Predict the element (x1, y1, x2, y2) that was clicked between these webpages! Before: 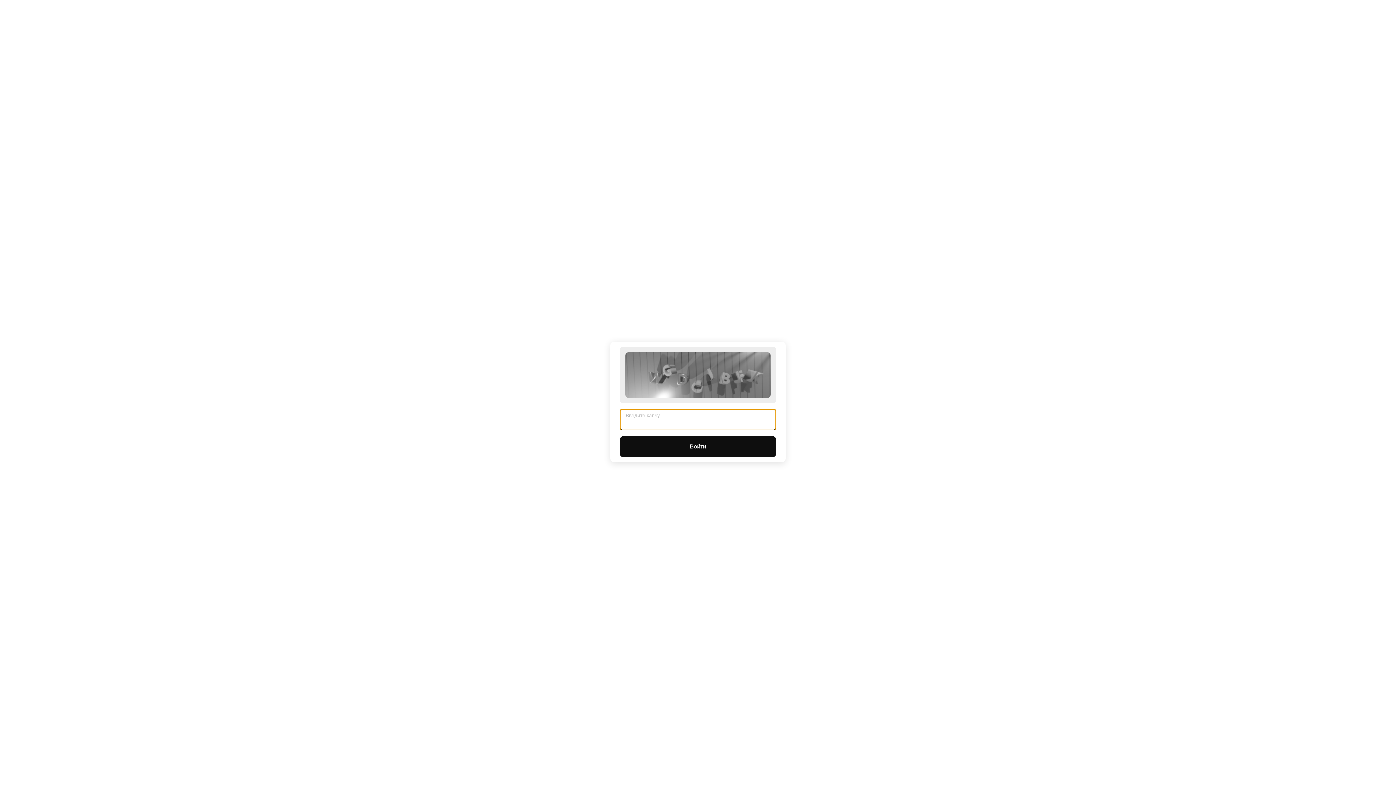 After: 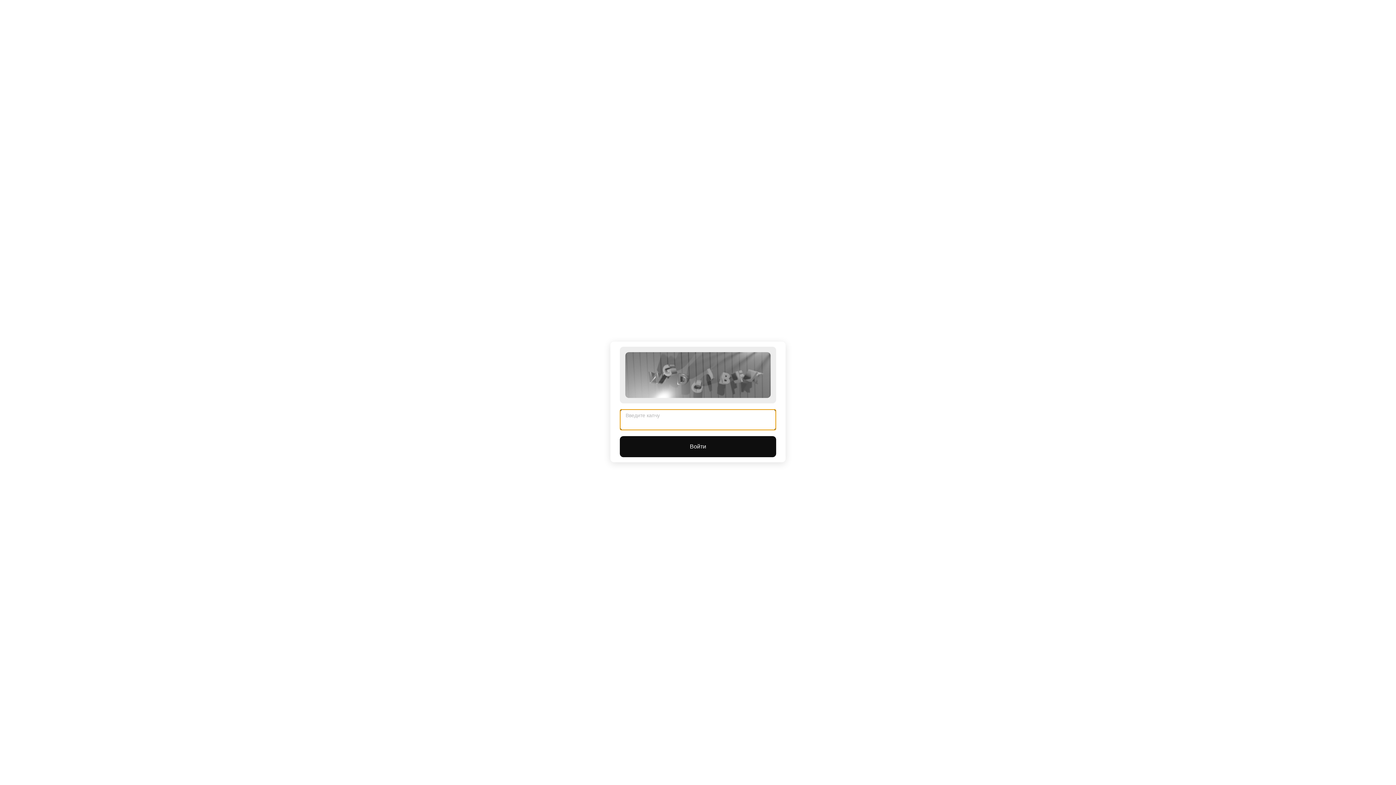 Action: bbox: (620, 413, 776, 434) label: Войти